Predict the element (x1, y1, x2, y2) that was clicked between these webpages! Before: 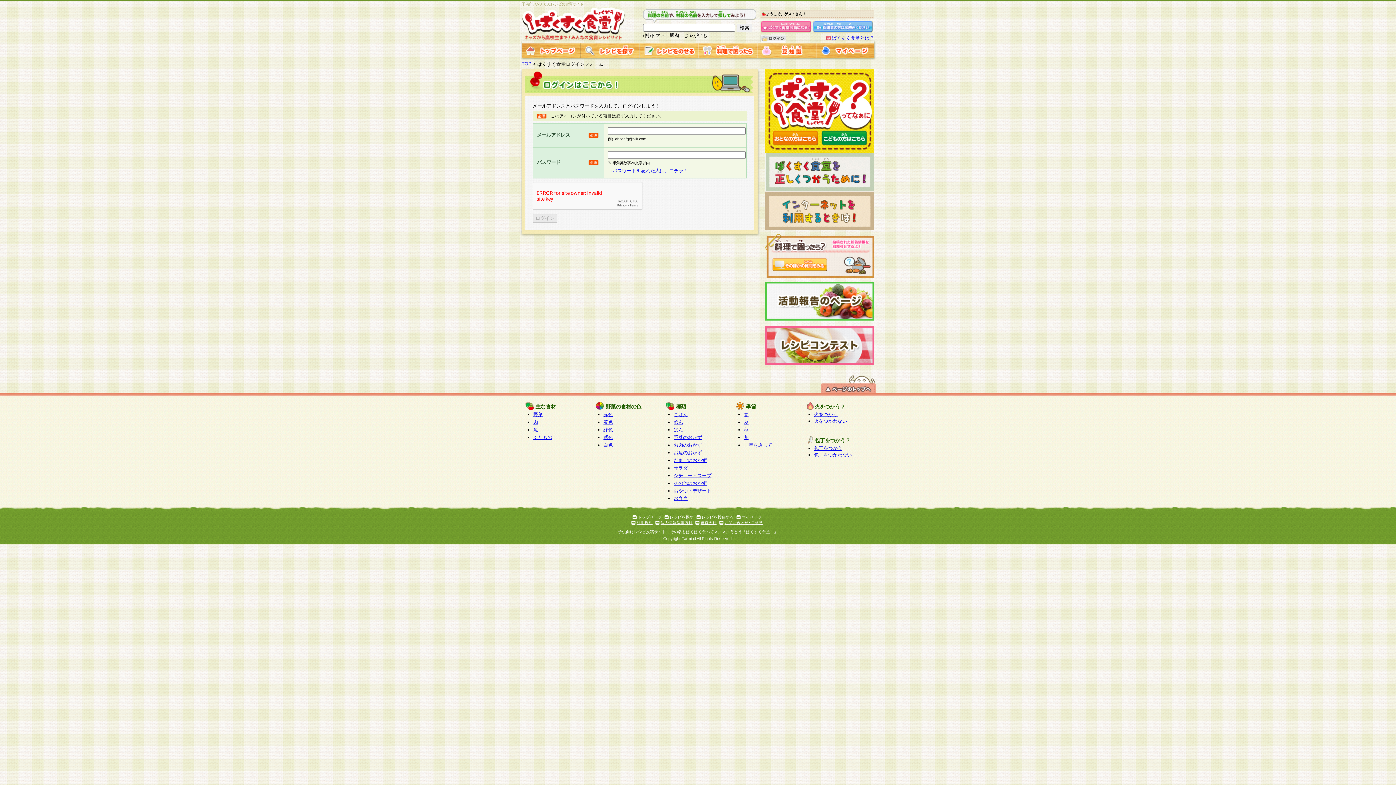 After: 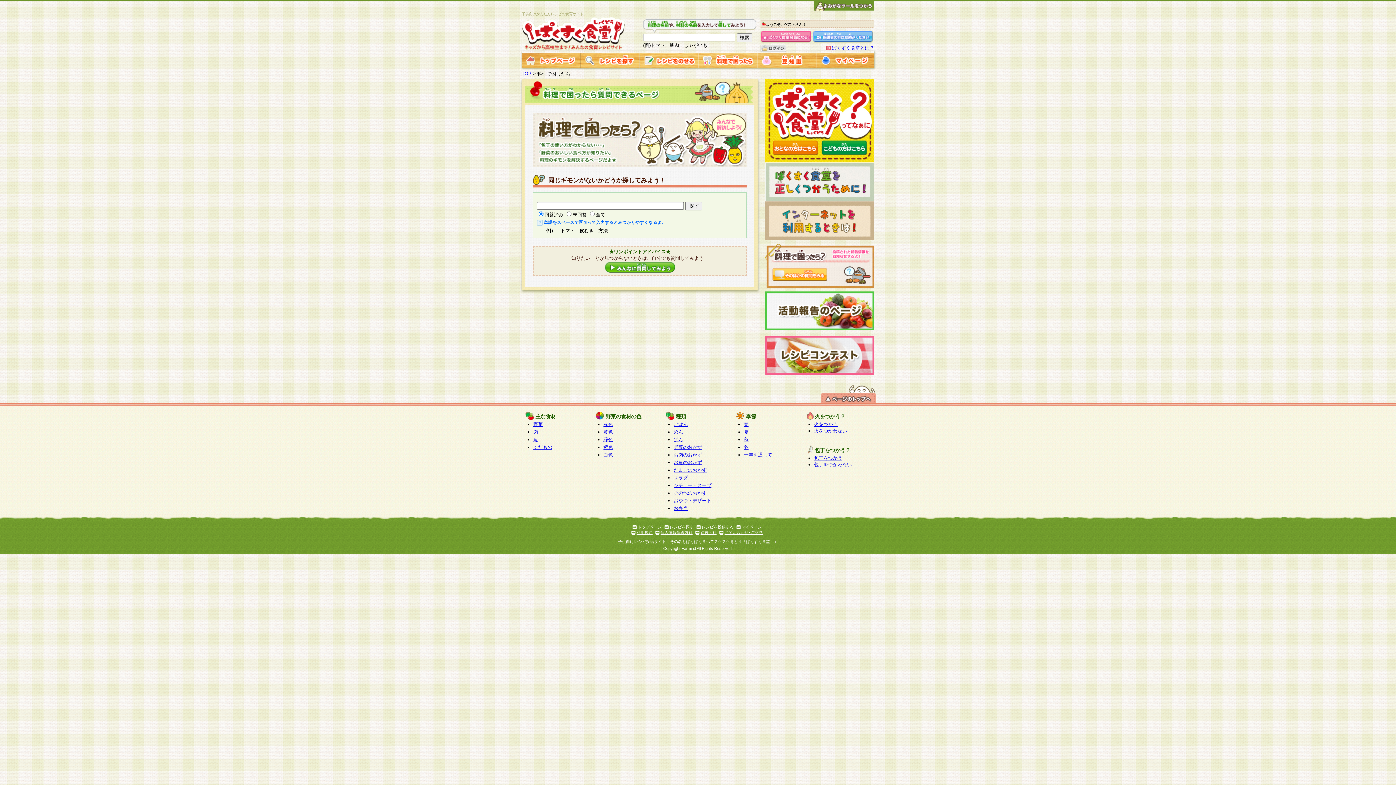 Action: bbox: (772, 266, 827, 272)